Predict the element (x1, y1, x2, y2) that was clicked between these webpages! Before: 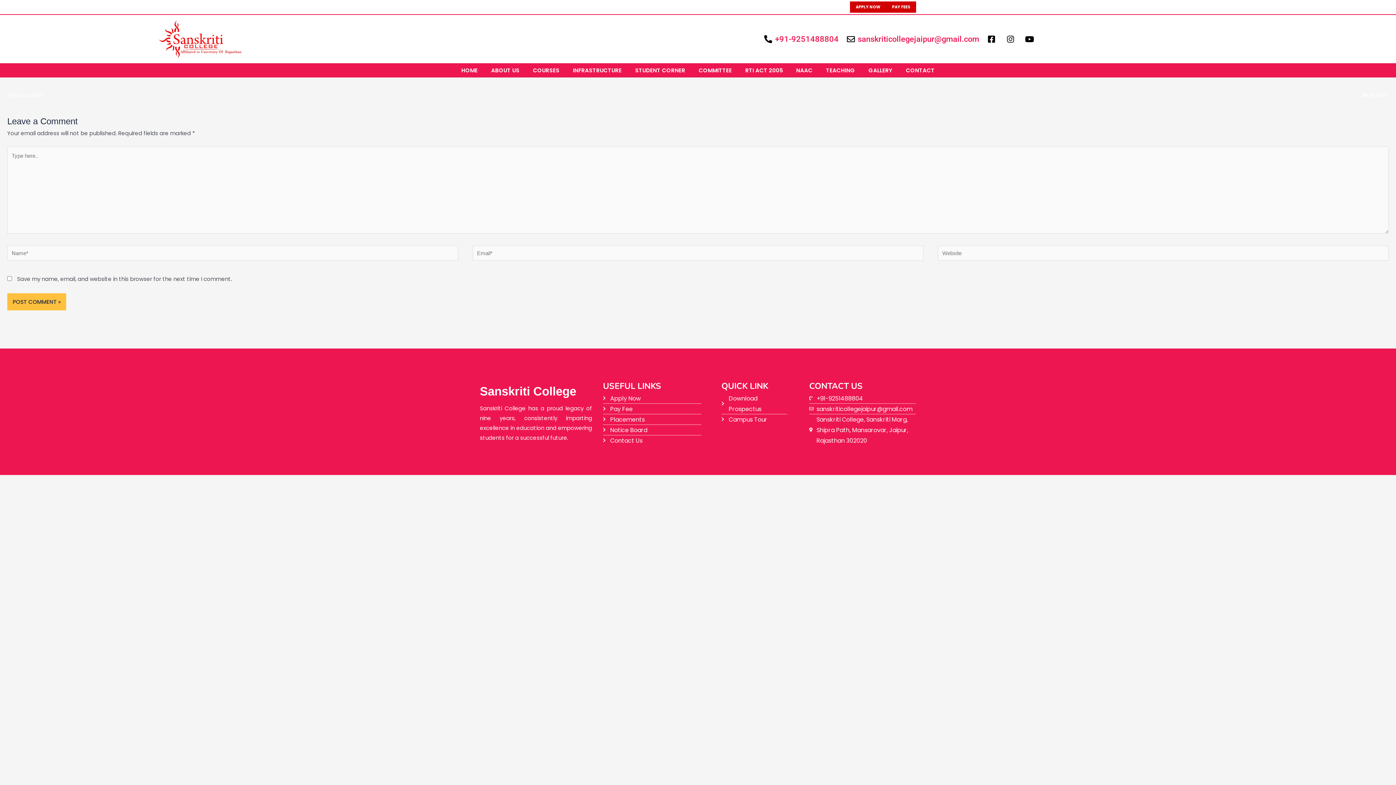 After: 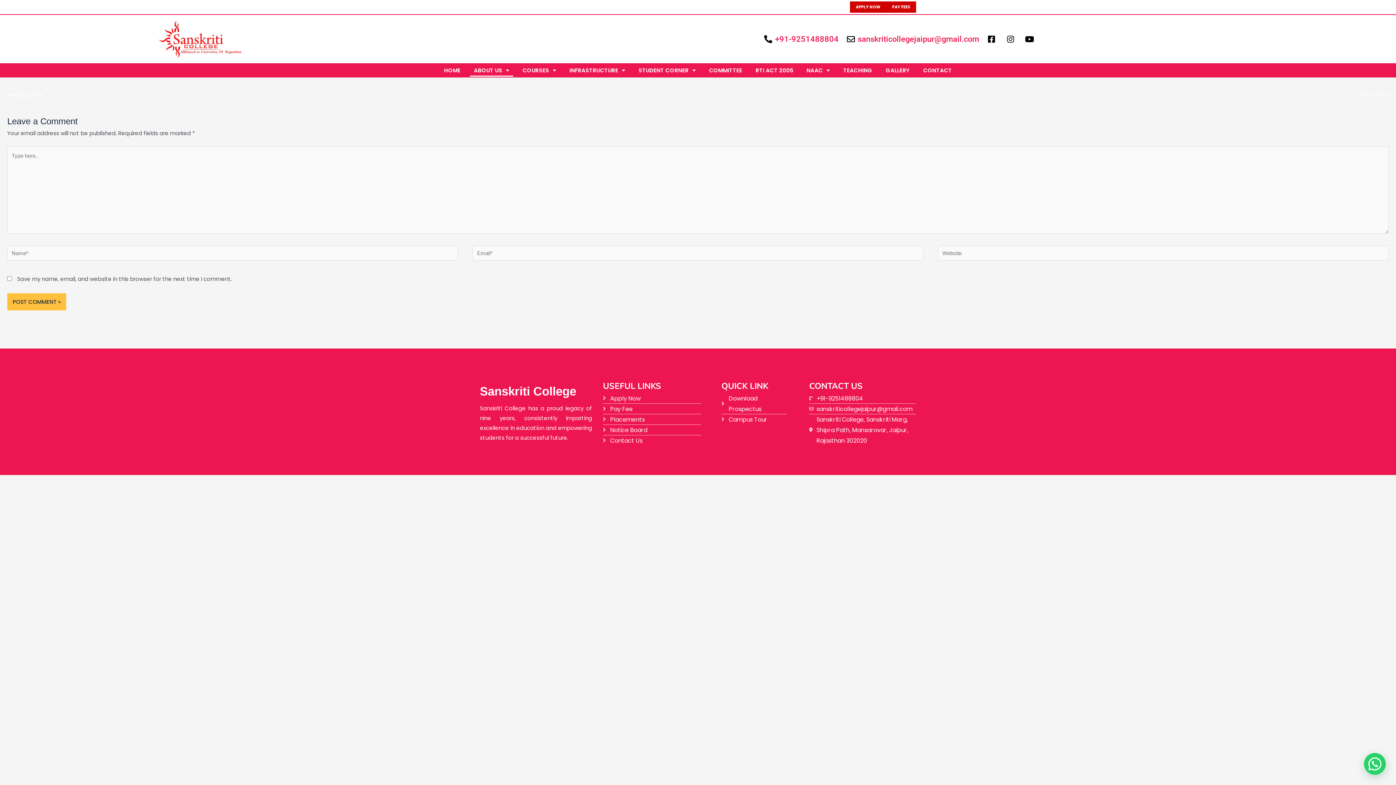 Action: bbox: (487, 64, 523, 76) label: ABOUT US